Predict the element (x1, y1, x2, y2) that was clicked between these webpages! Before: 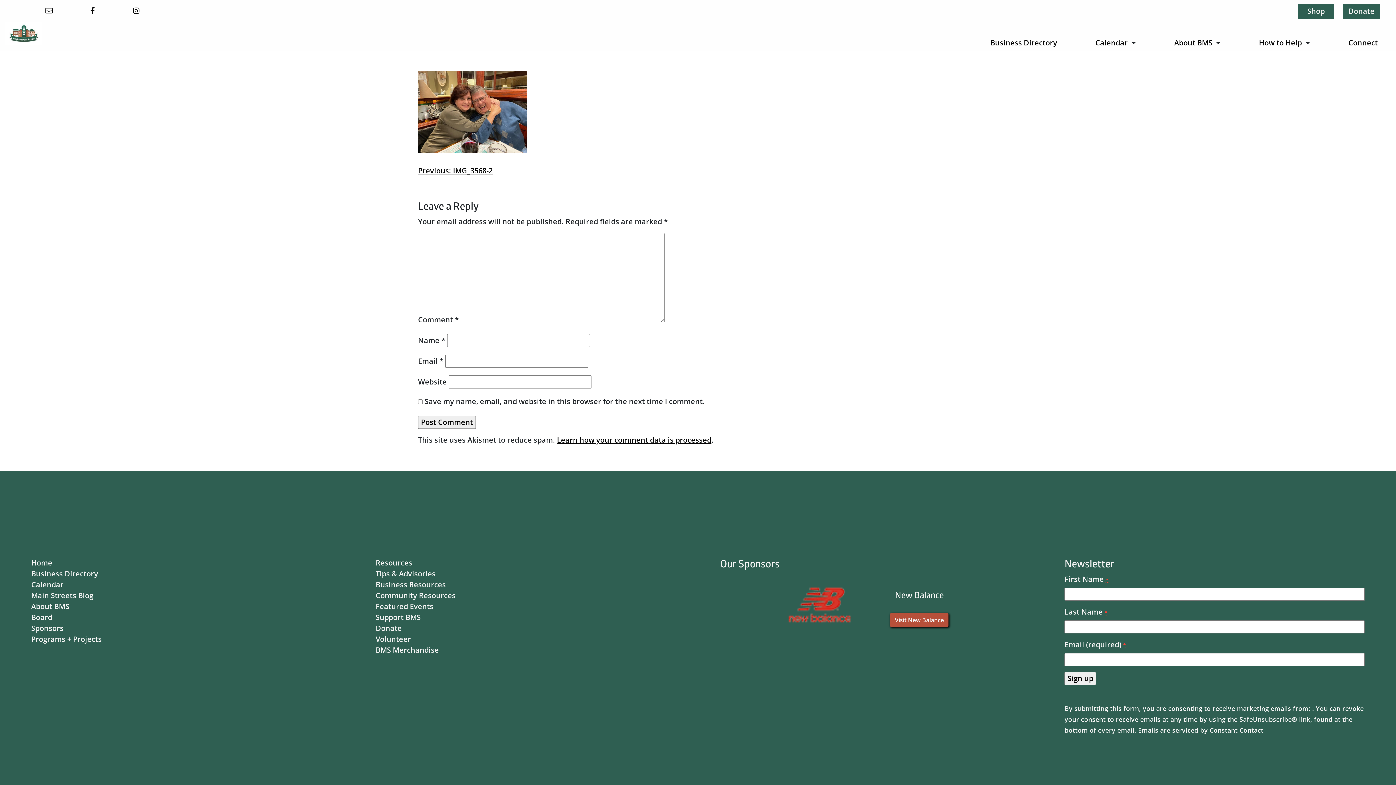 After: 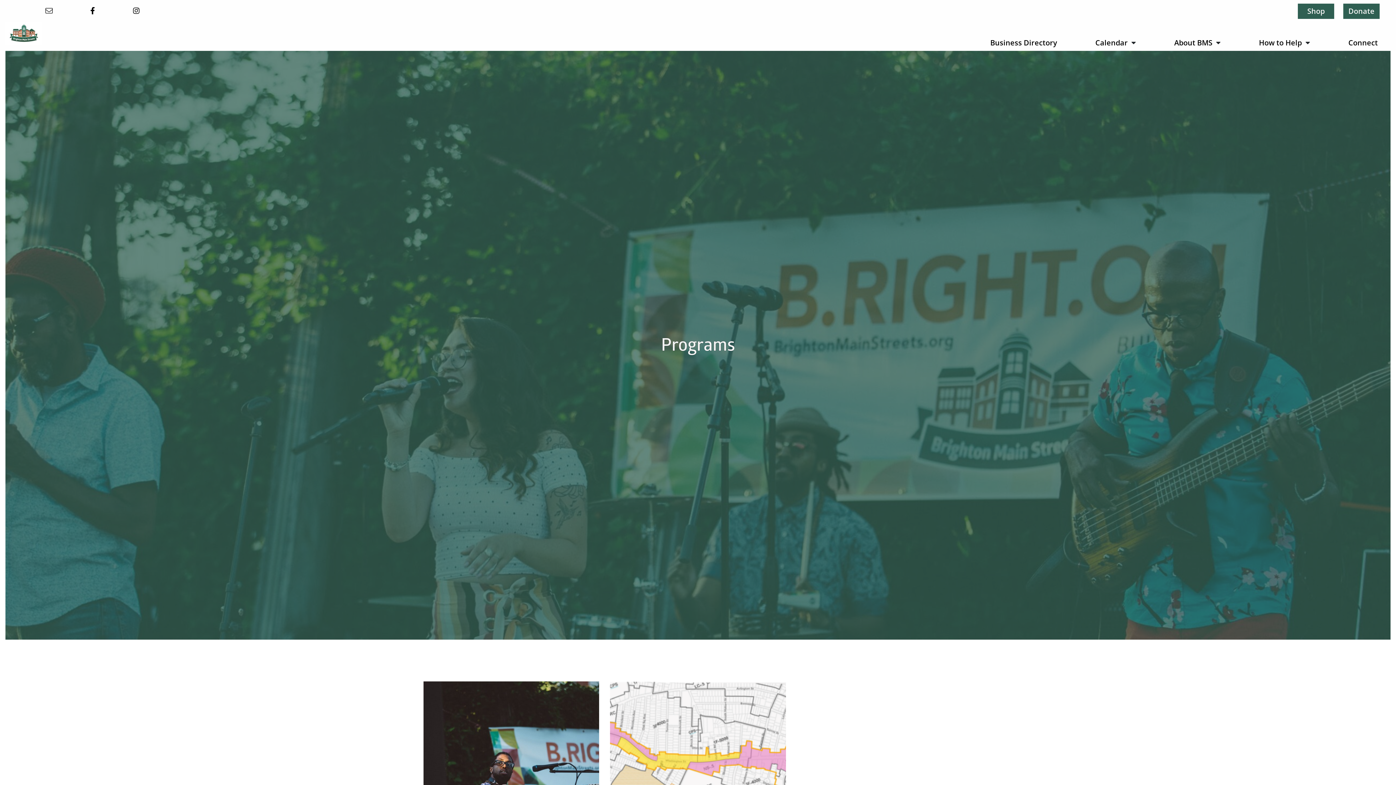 Action: bbox: (31, 634, 101, 644) label: Programs + Projects